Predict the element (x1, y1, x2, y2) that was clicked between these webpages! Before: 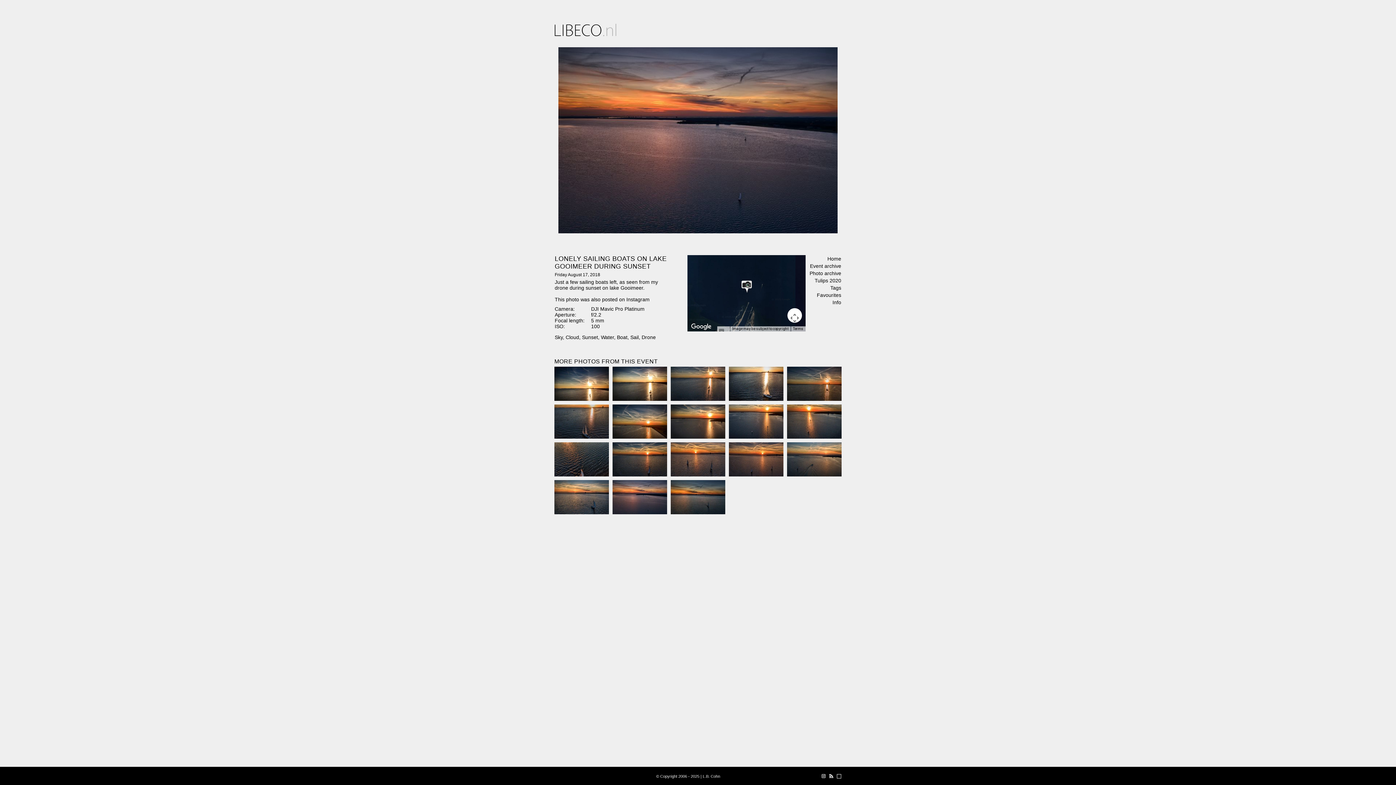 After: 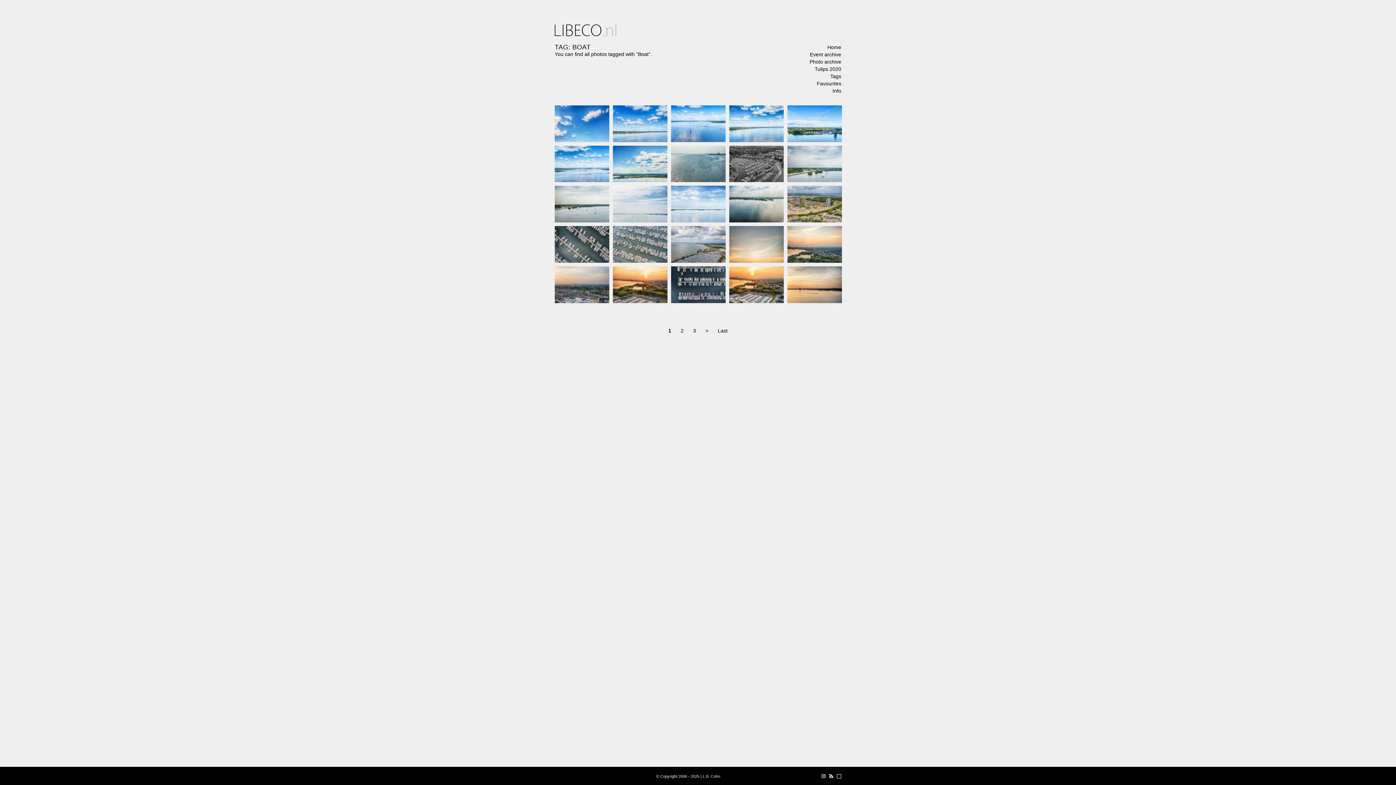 Action: bbox: (617, 334, 627, 340) label: Boat